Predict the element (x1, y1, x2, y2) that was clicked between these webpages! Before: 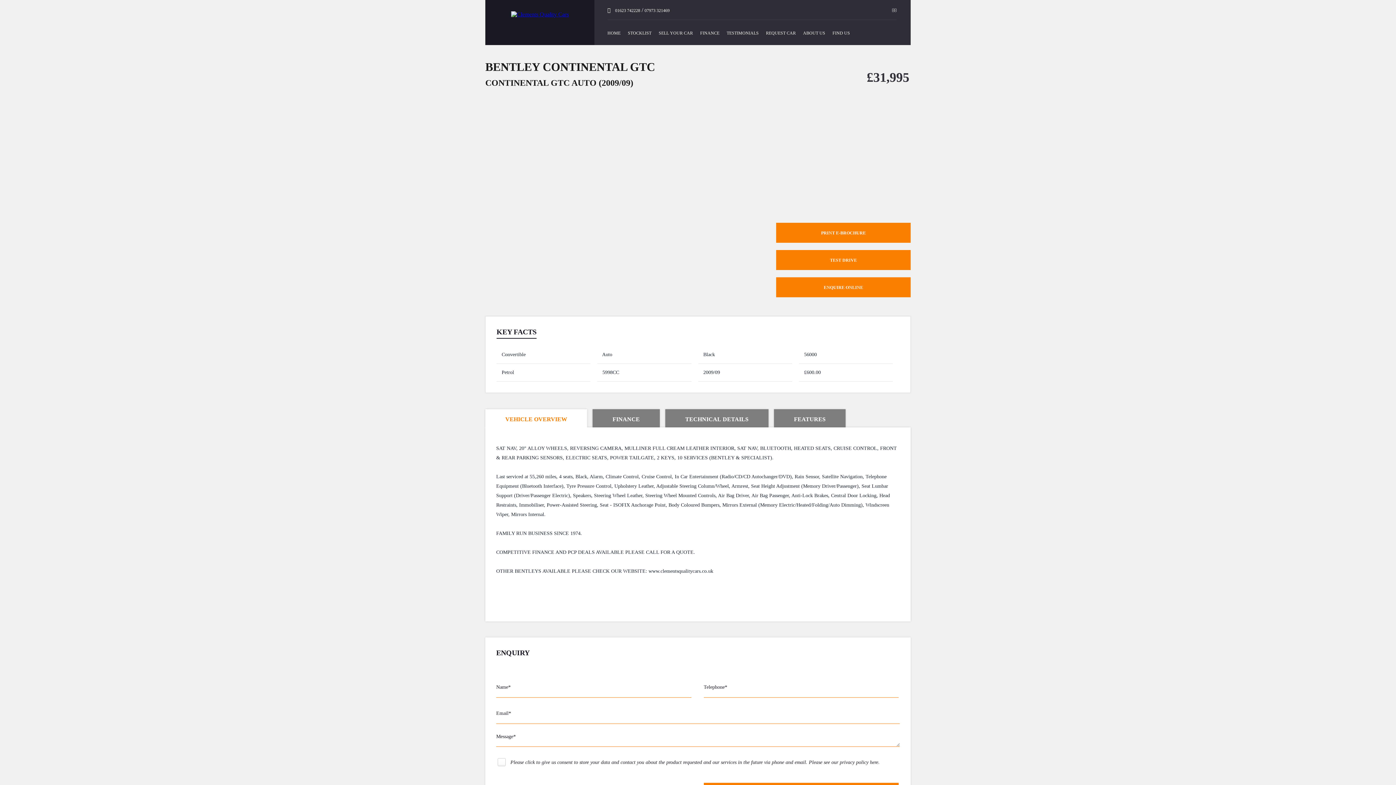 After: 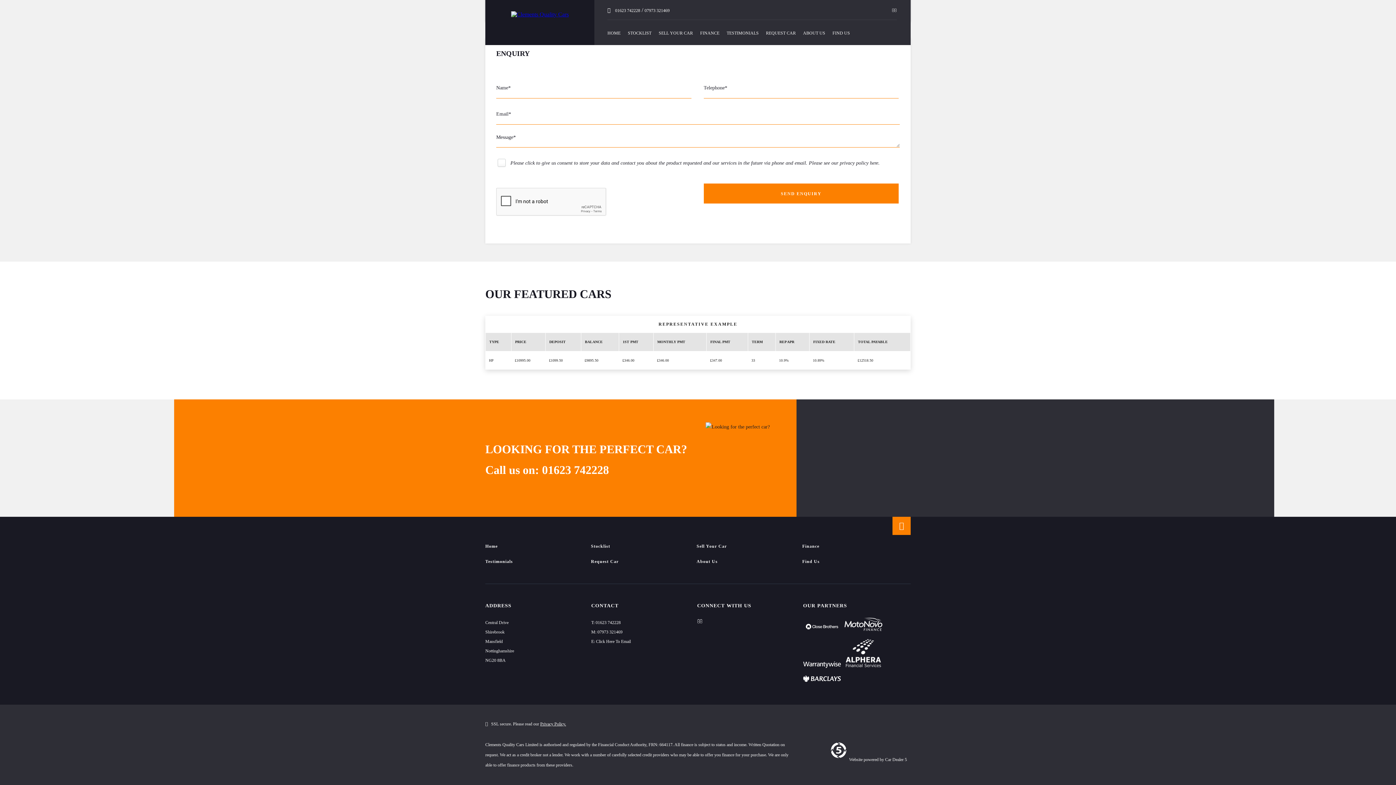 Action: label: ENQUIRE ONLINE bbox: (776, 277, 910, 297)